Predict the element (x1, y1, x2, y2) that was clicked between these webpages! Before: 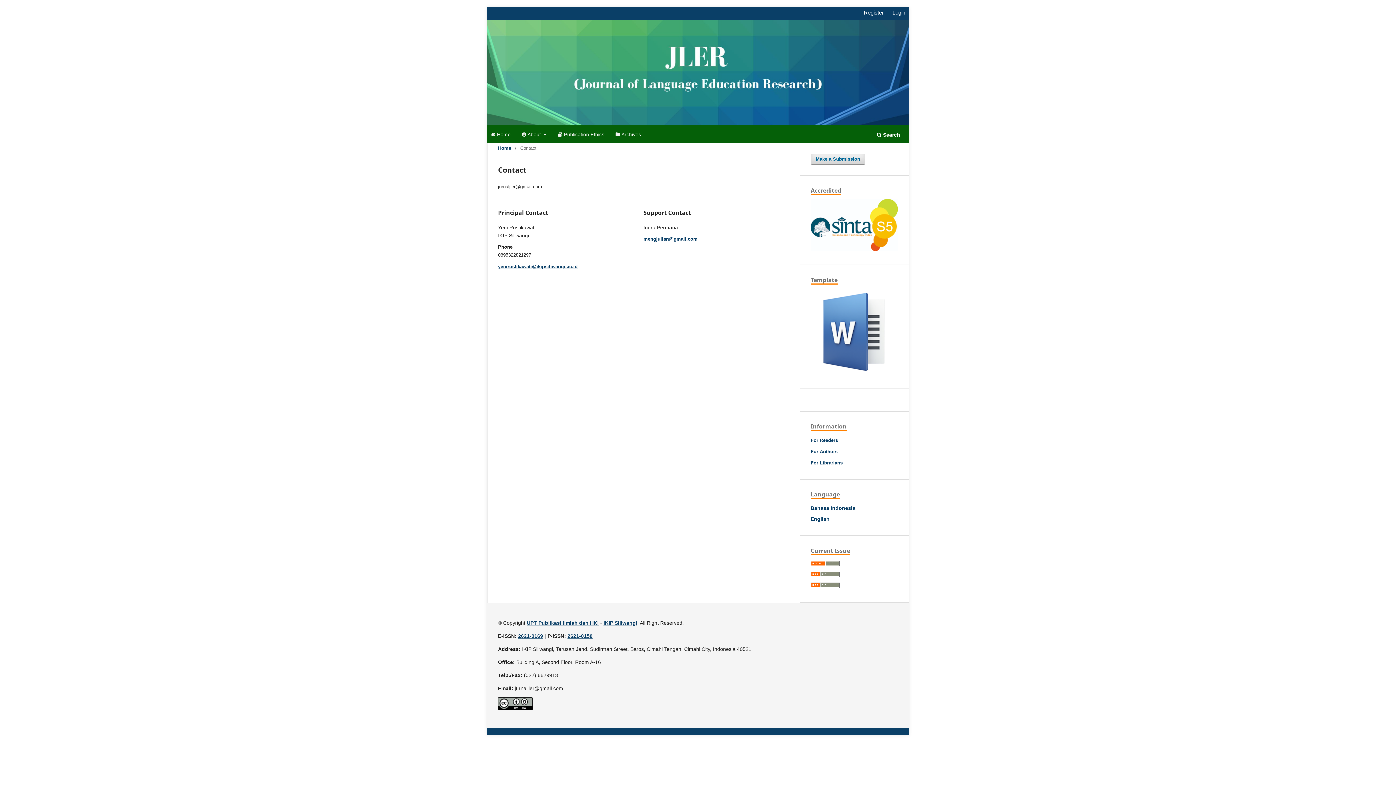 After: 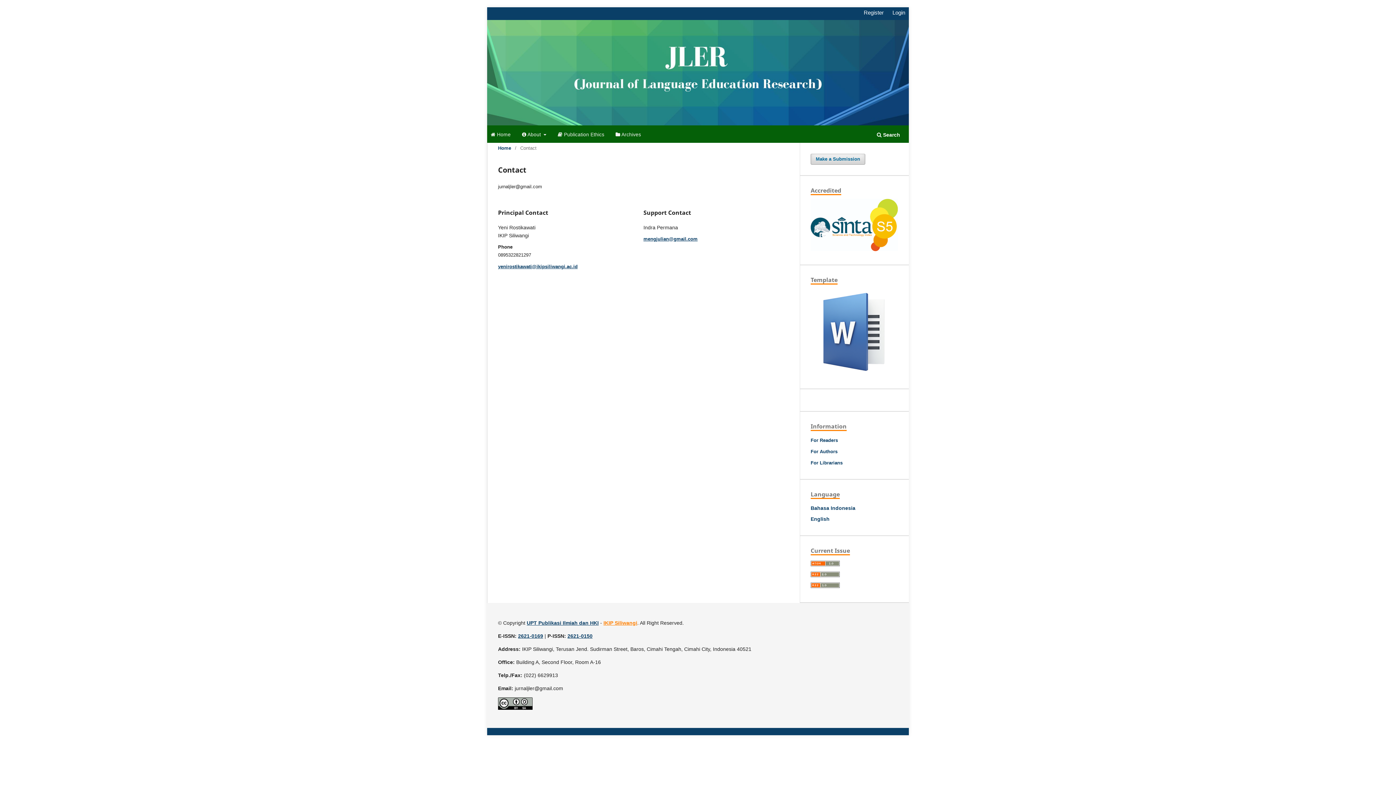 Action: label: IKIP Siliwangi bbox: (603, 620, 637, 626)